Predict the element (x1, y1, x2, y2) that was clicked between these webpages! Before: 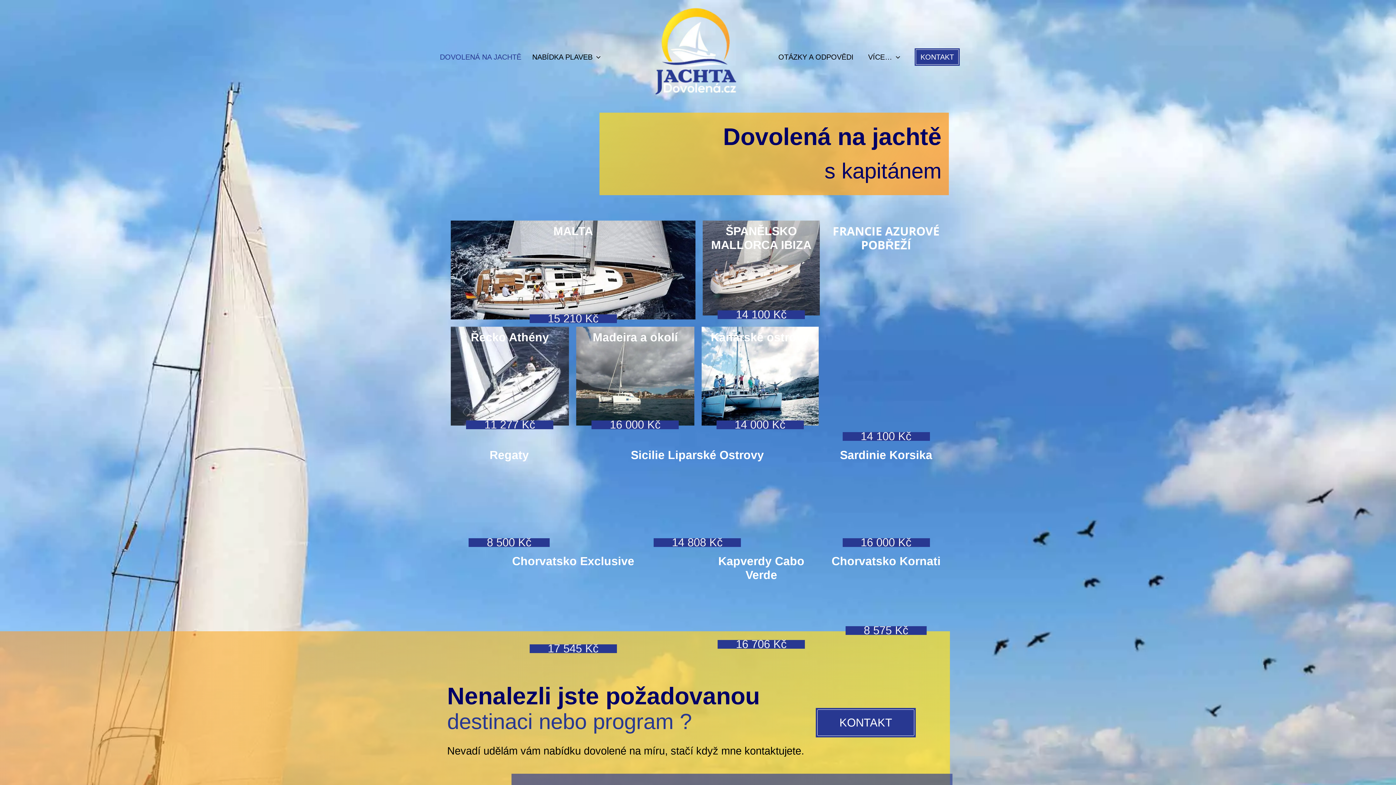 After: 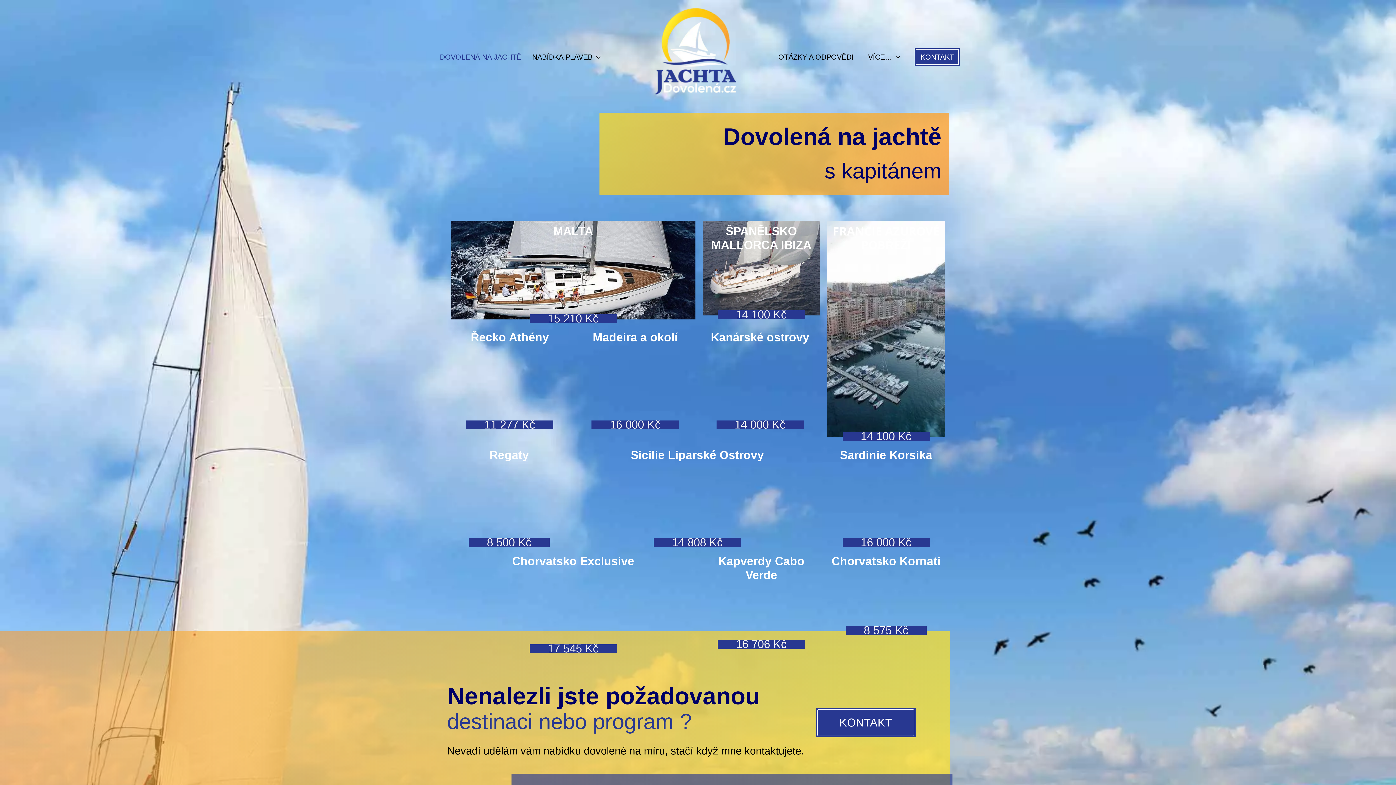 Action: bbox: (651, 47, 739, 53)